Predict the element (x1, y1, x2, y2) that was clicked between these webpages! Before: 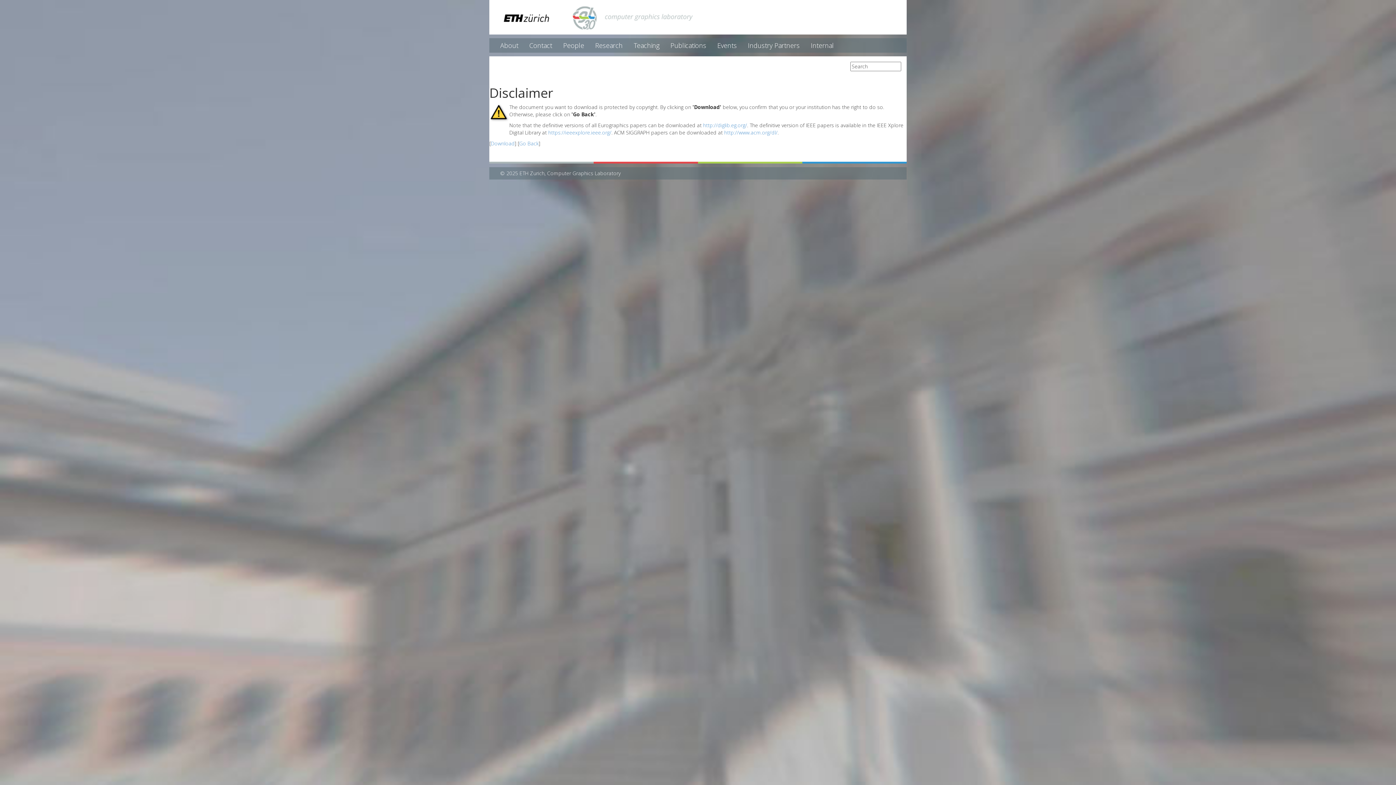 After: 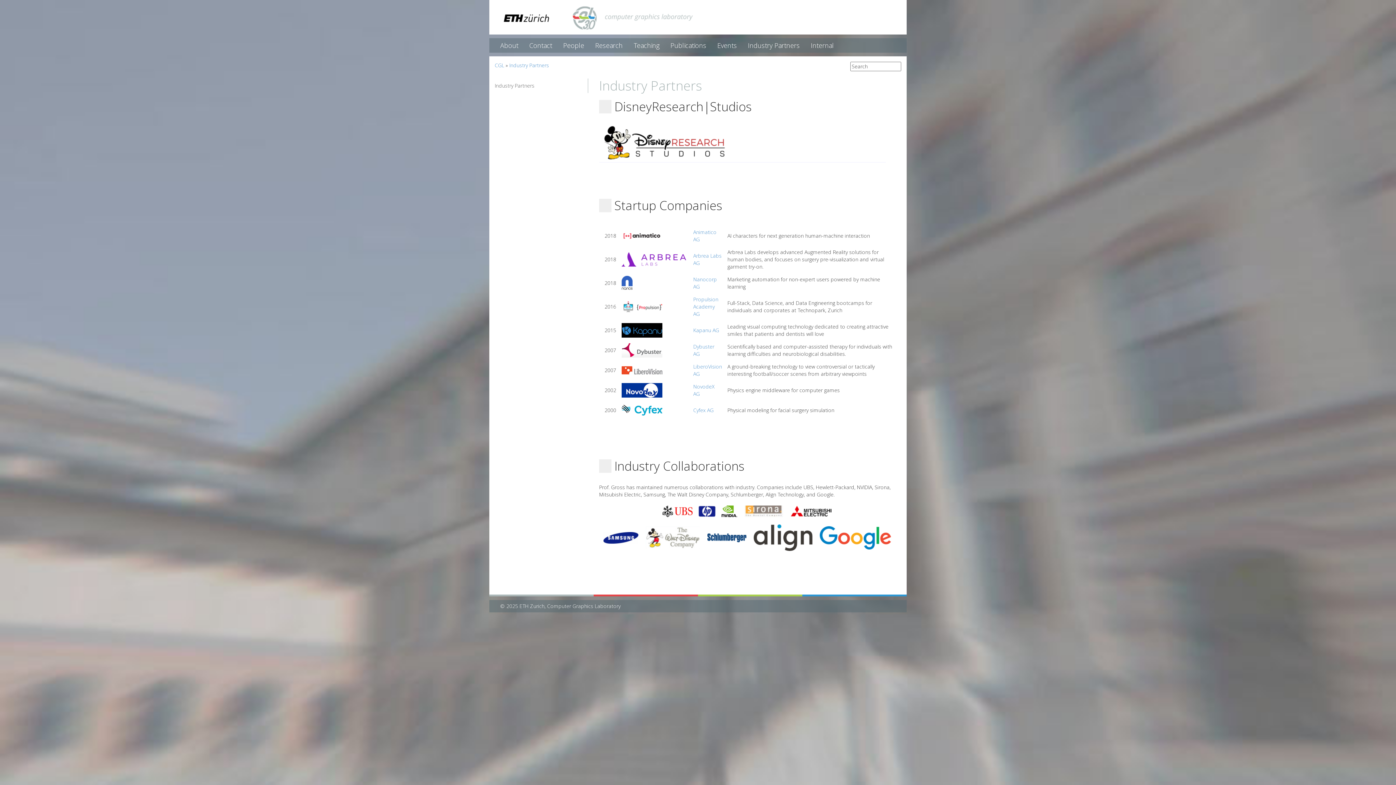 Action: label: Industry Partners bbox: (742, 38, 805, 52)